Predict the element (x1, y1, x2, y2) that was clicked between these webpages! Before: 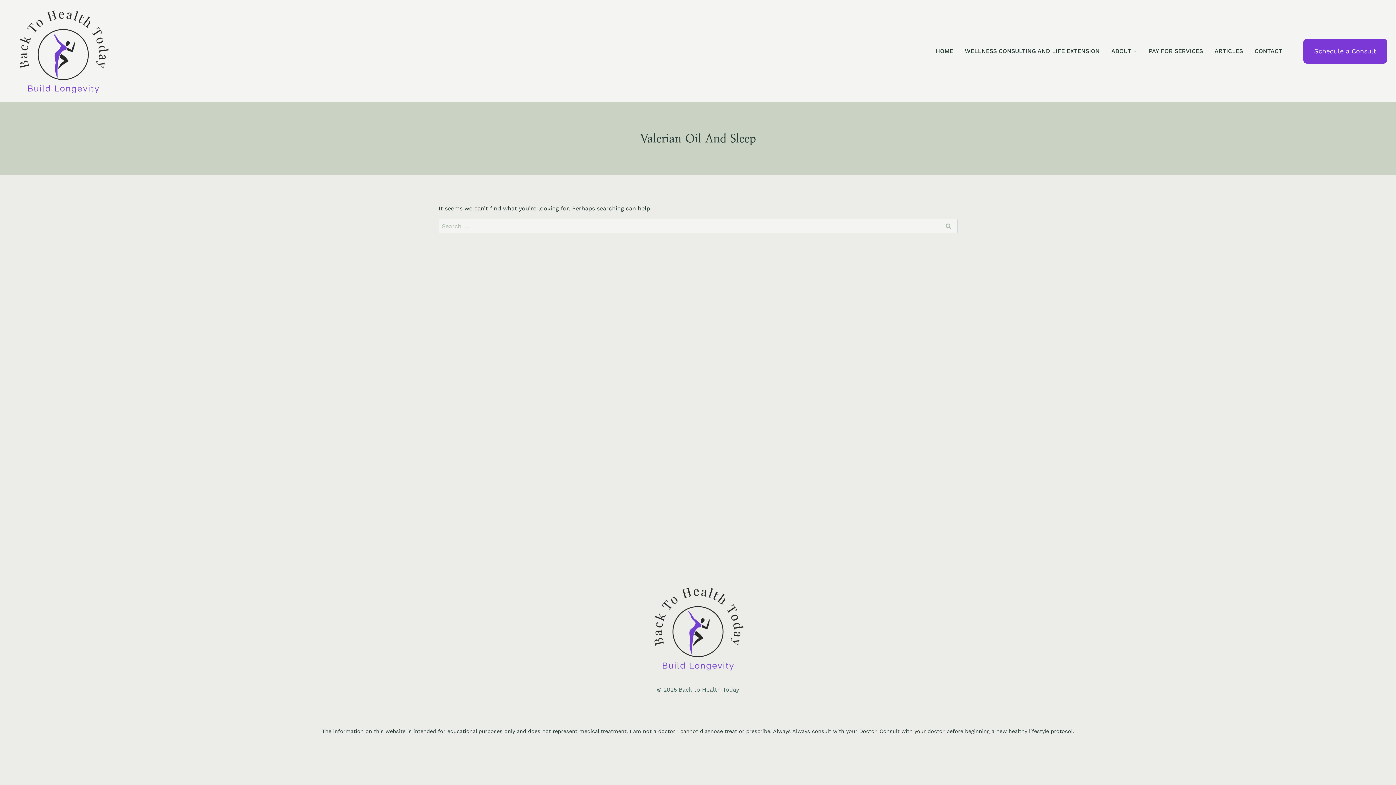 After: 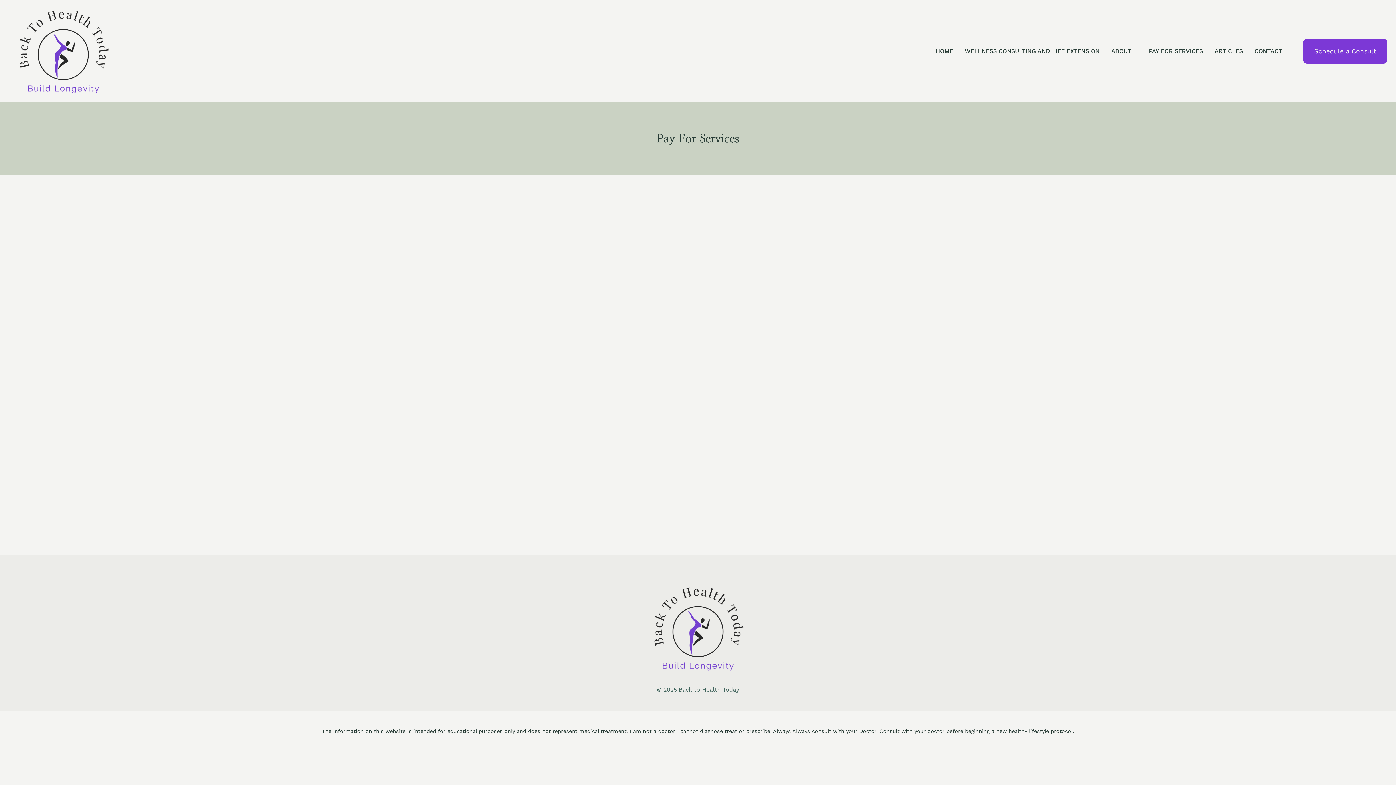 Action: label: PAY FOR SERVICES bbox: (1143, 40, 1209, 61)